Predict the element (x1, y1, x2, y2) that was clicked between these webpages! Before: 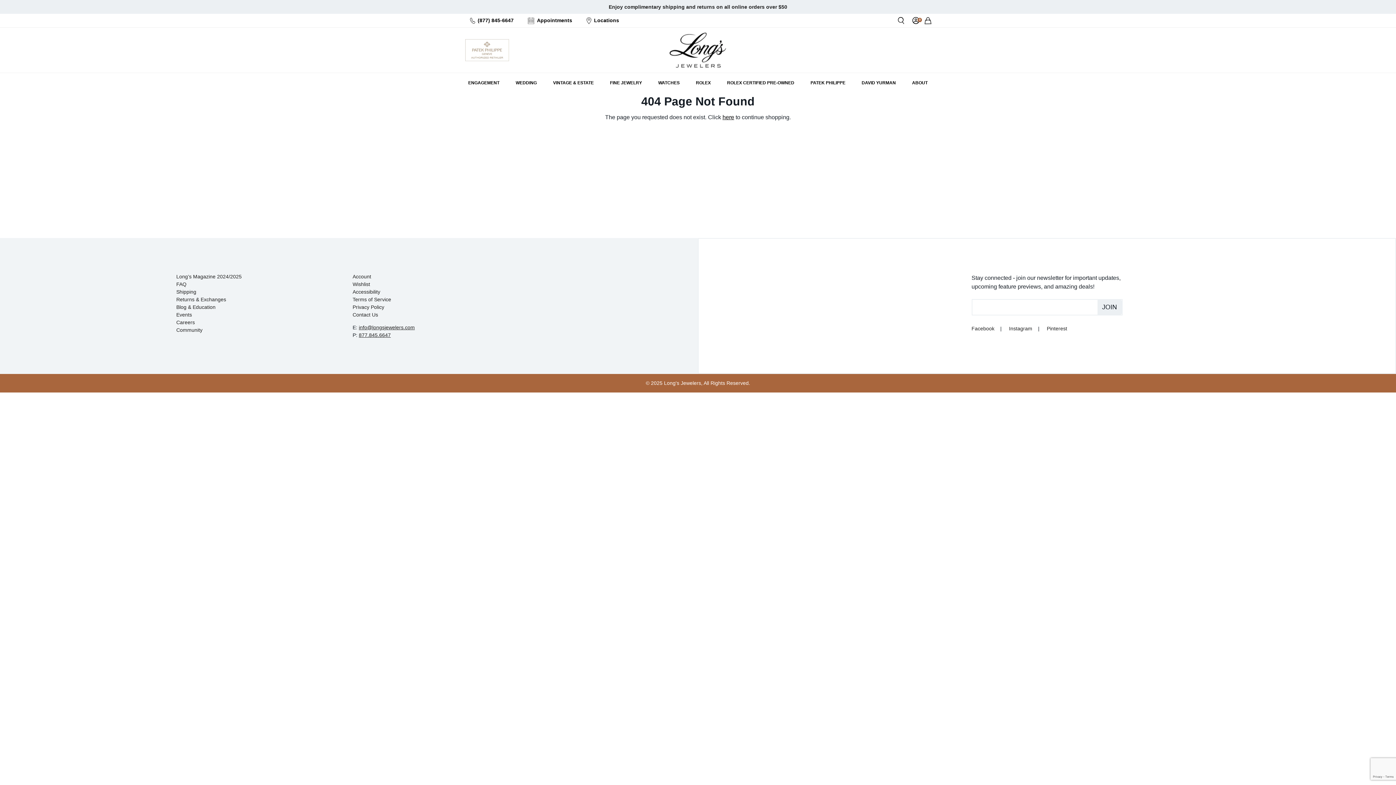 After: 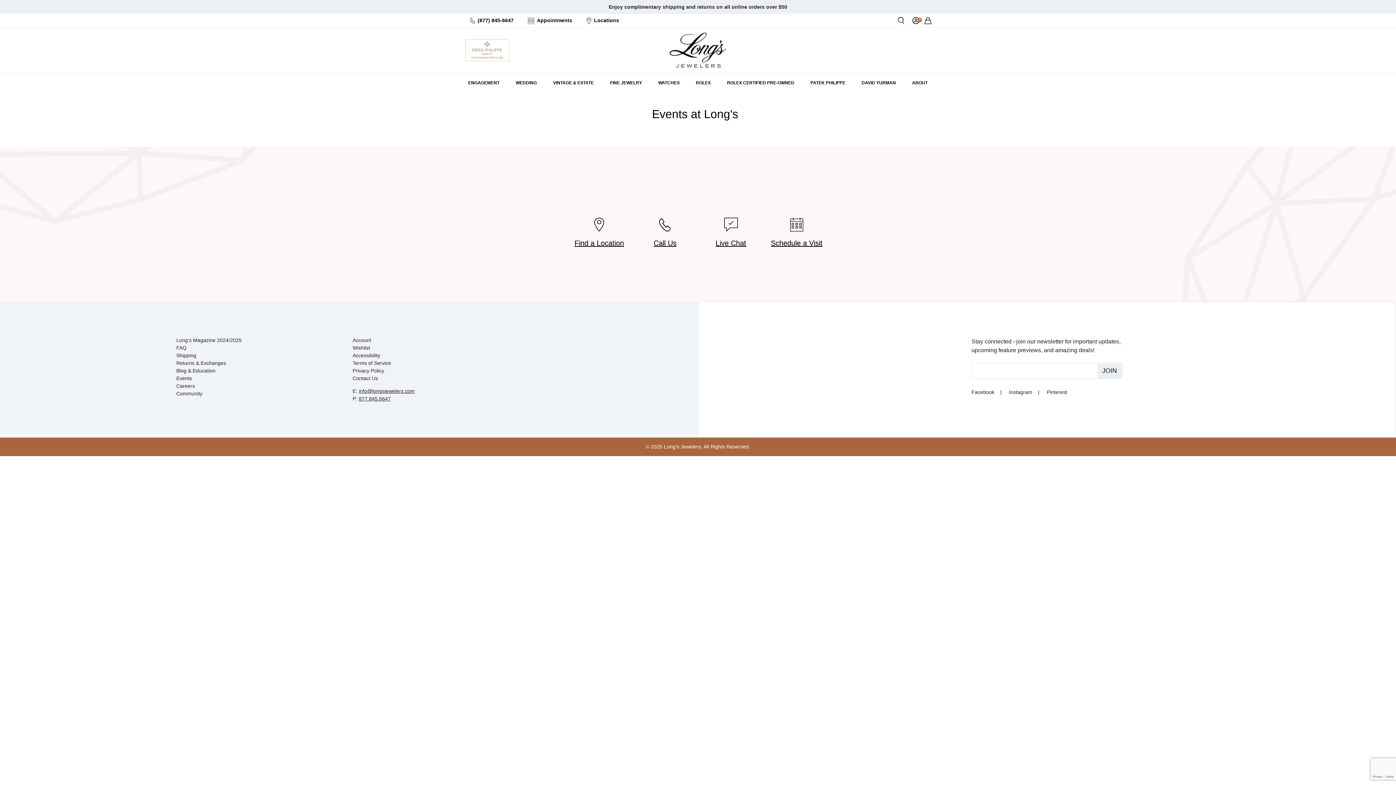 Action: label: Events bbox: (176, 312, 192, 317)